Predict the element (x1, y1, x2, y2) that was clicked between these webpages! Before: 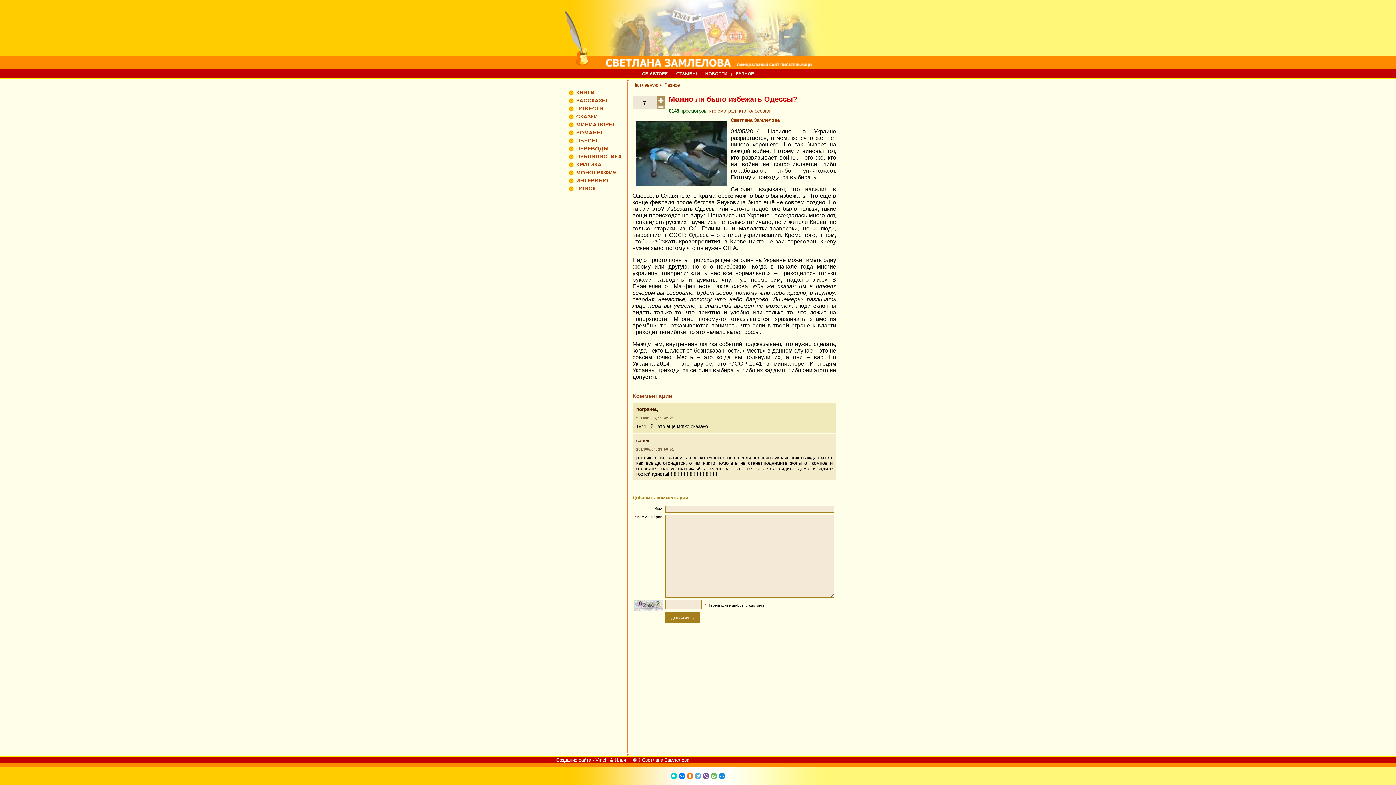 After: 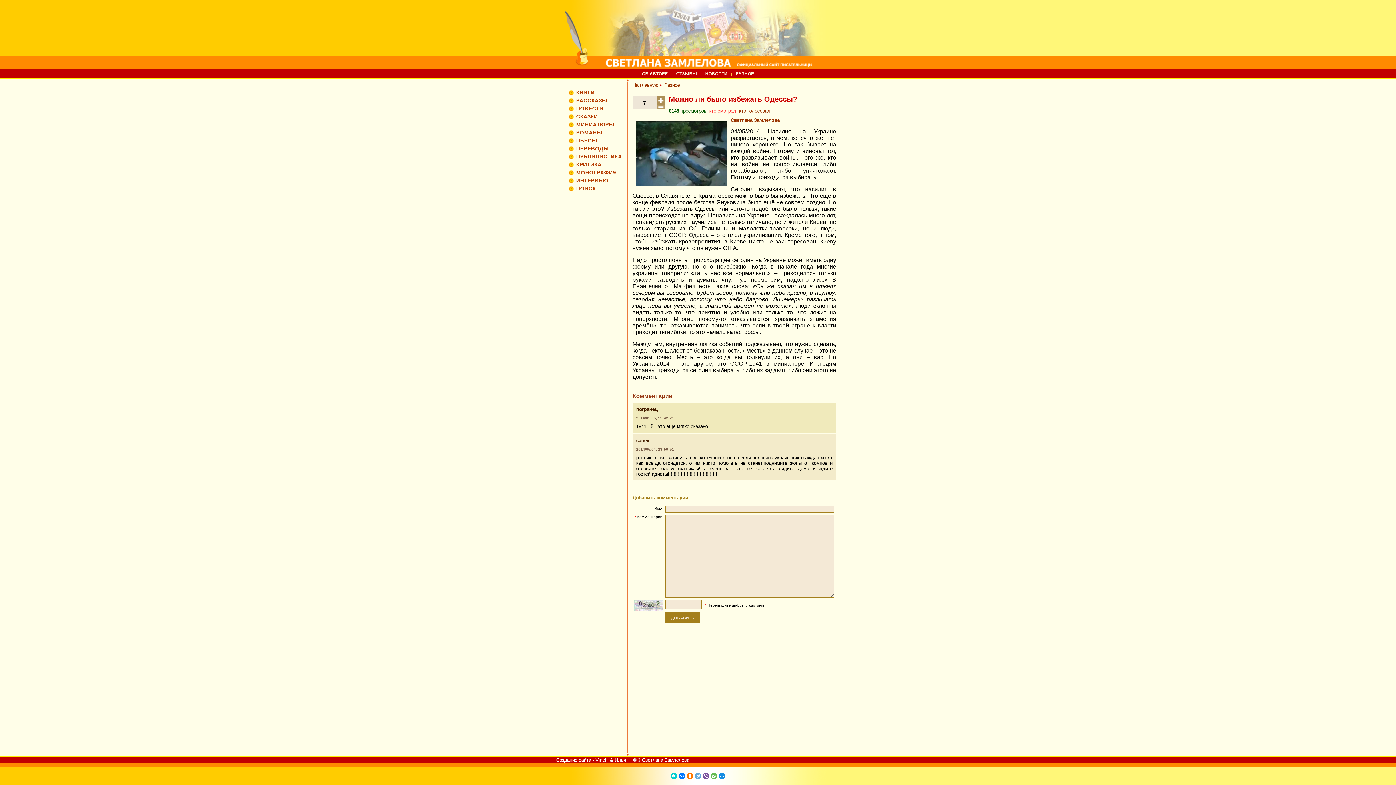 Action: label: кто смотрел bbox: (709, 108, 736, 113)